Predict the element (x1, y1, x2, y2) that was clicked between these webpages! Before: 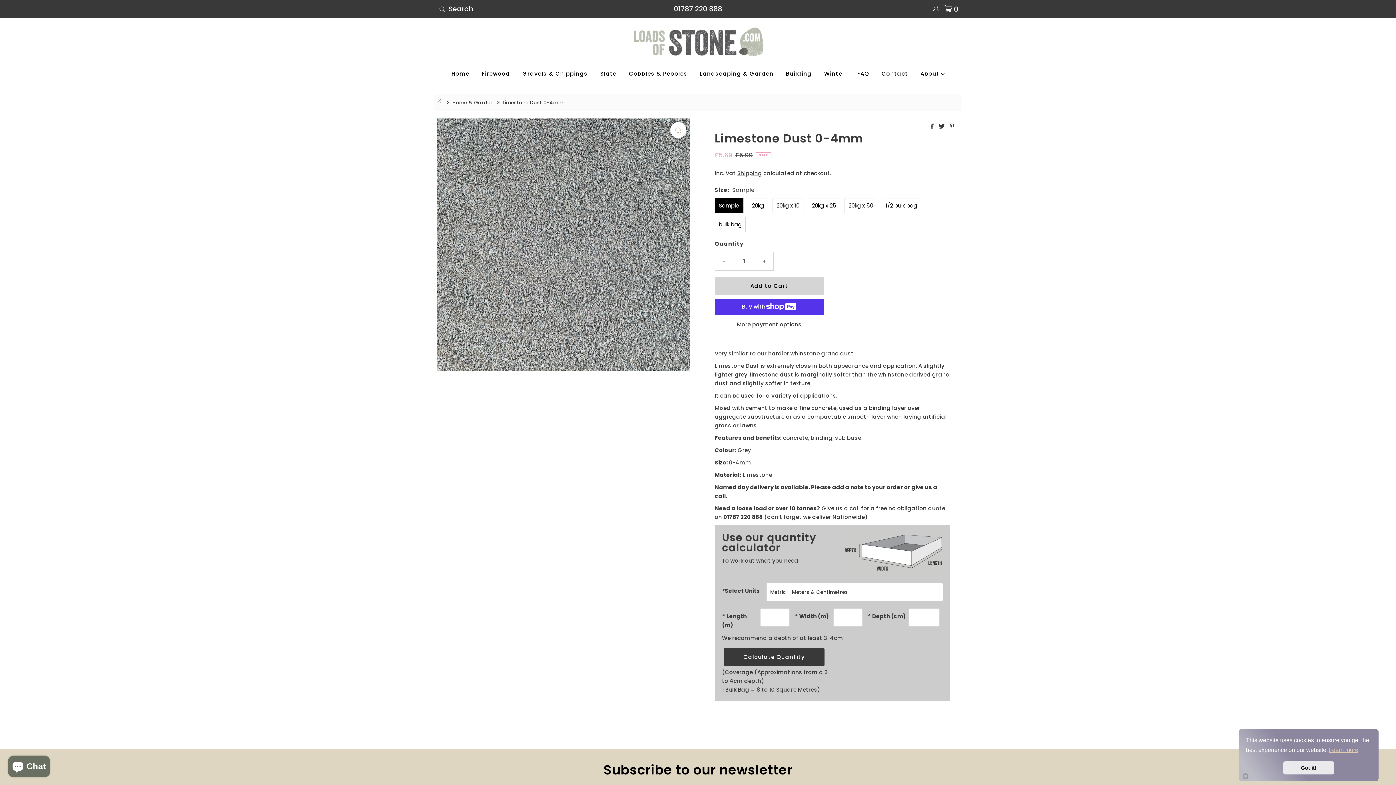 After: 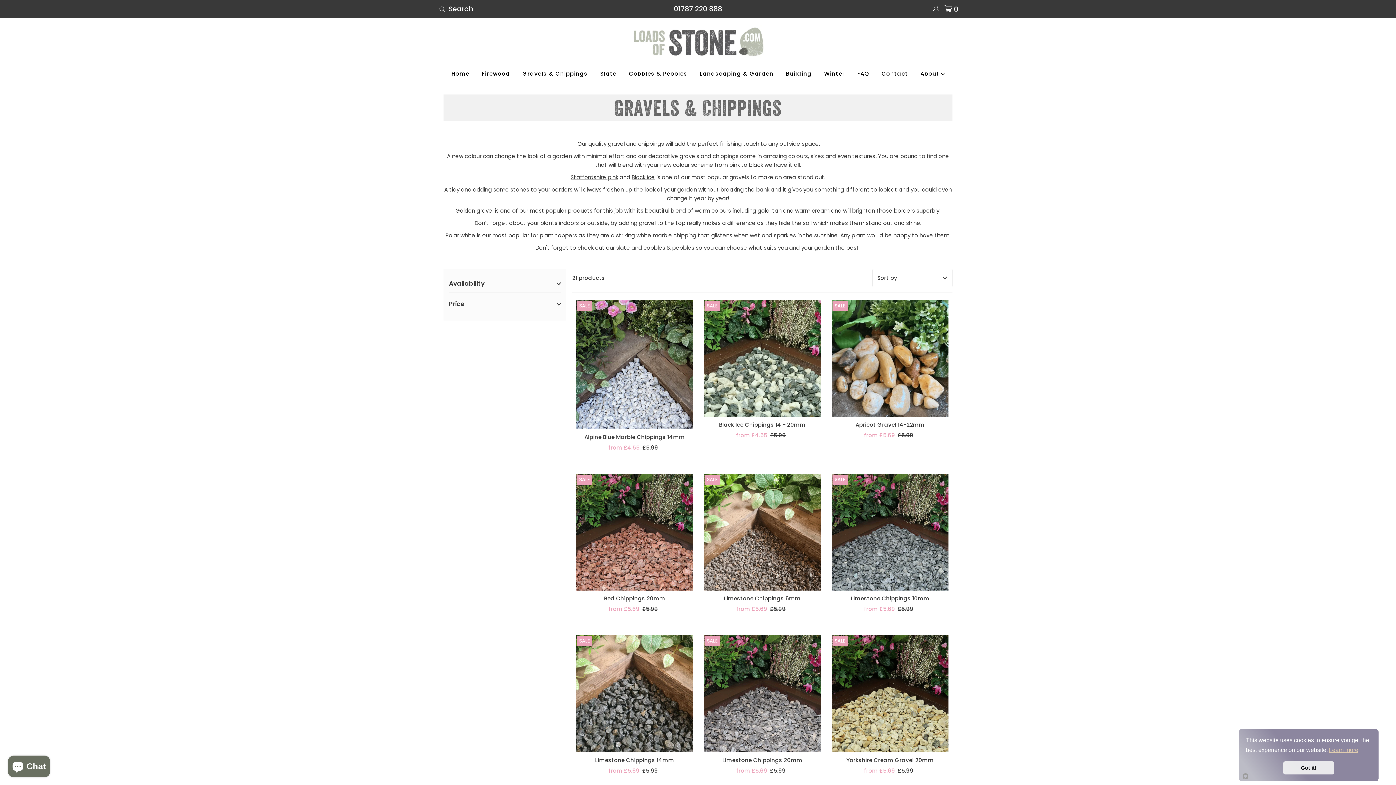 Action: bbox: (517, 63, 593, 84) label: Gravels & Chippings